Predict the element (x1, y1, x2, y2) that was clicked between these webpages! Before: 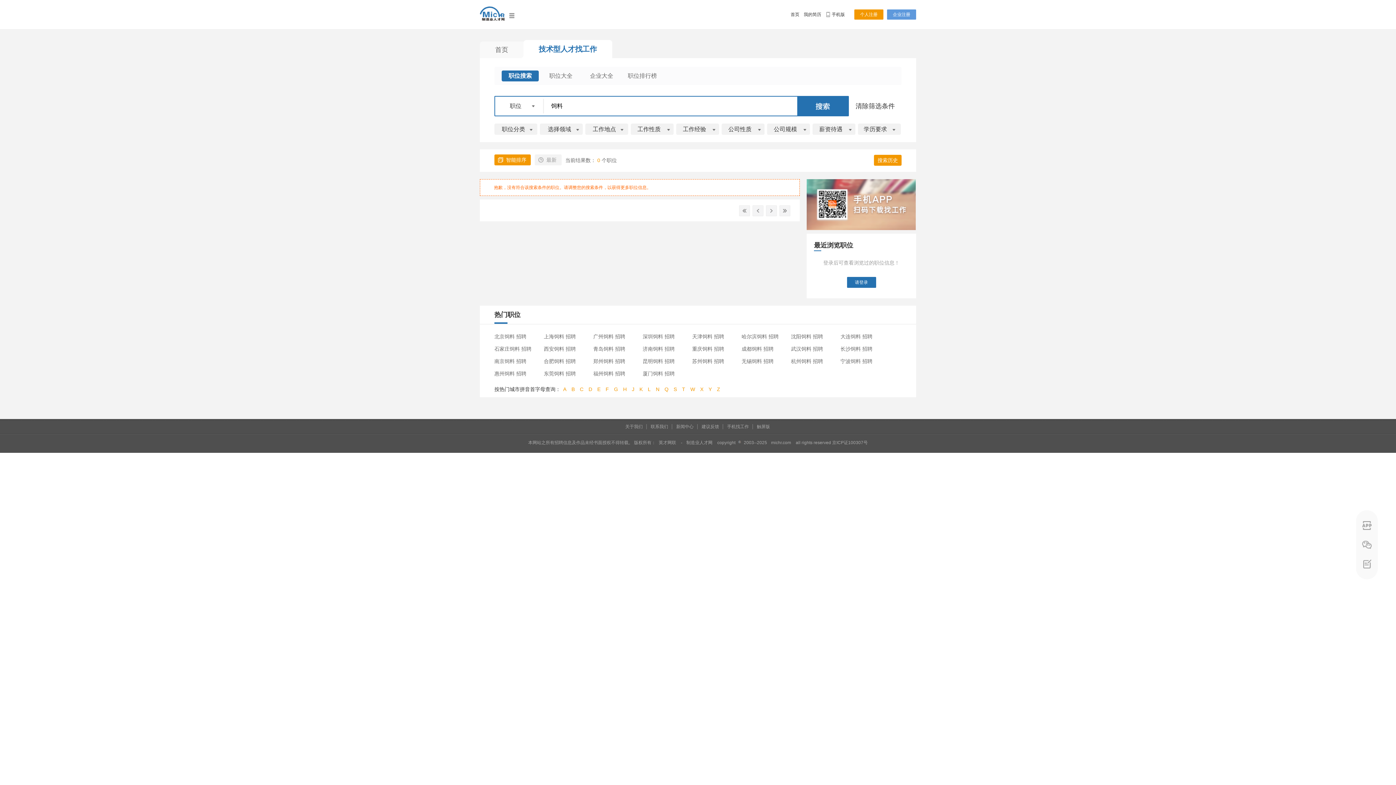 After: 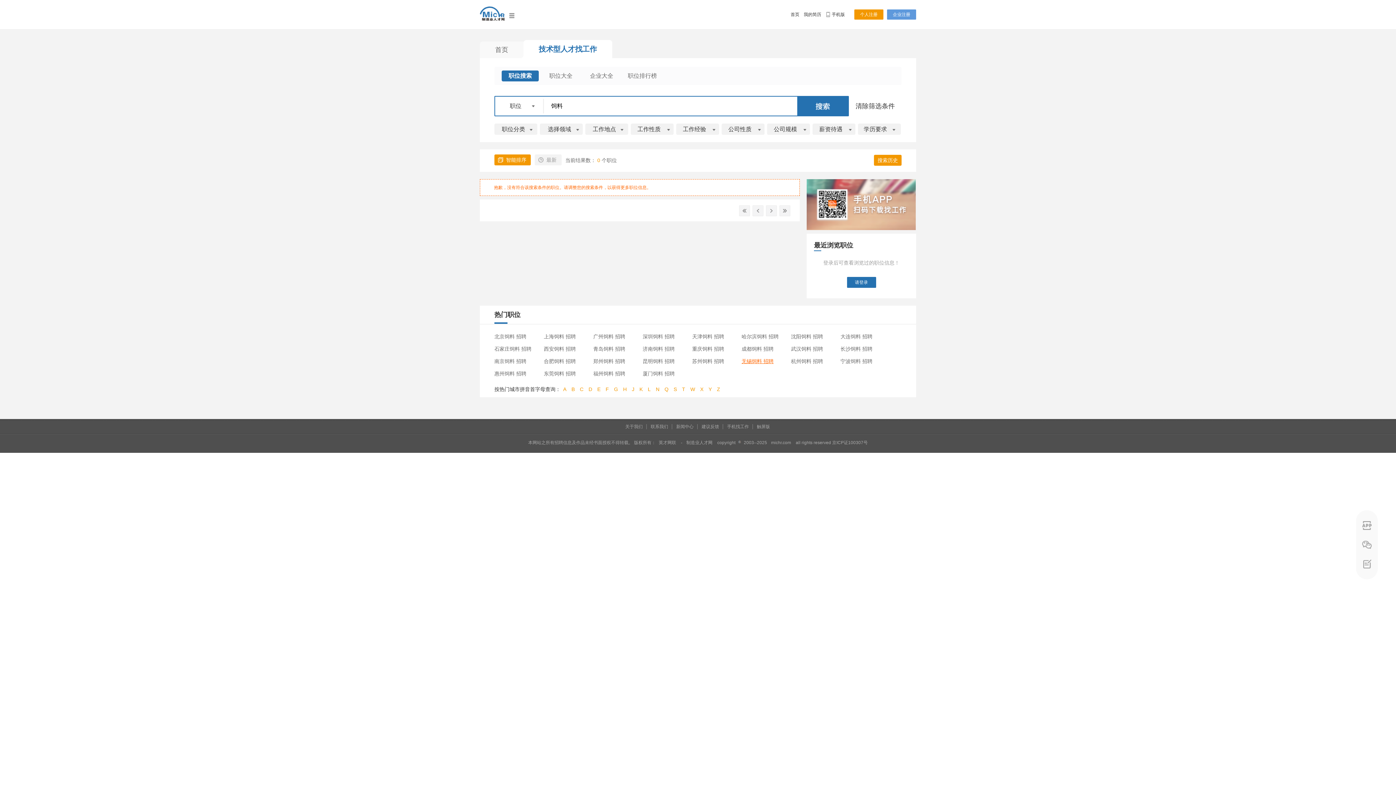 Action: label: 无锡饲料 招聘 bbox: (738, 358, 773, 364)